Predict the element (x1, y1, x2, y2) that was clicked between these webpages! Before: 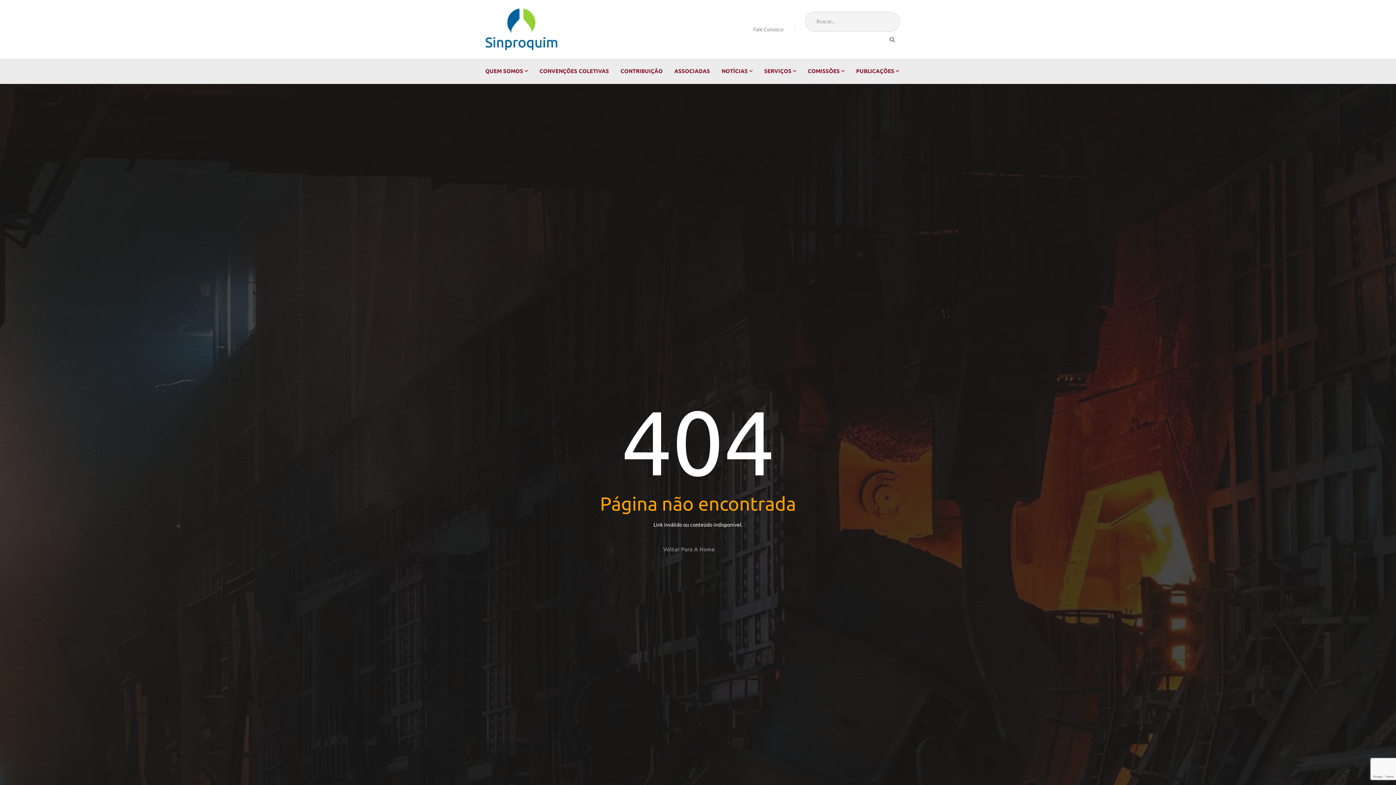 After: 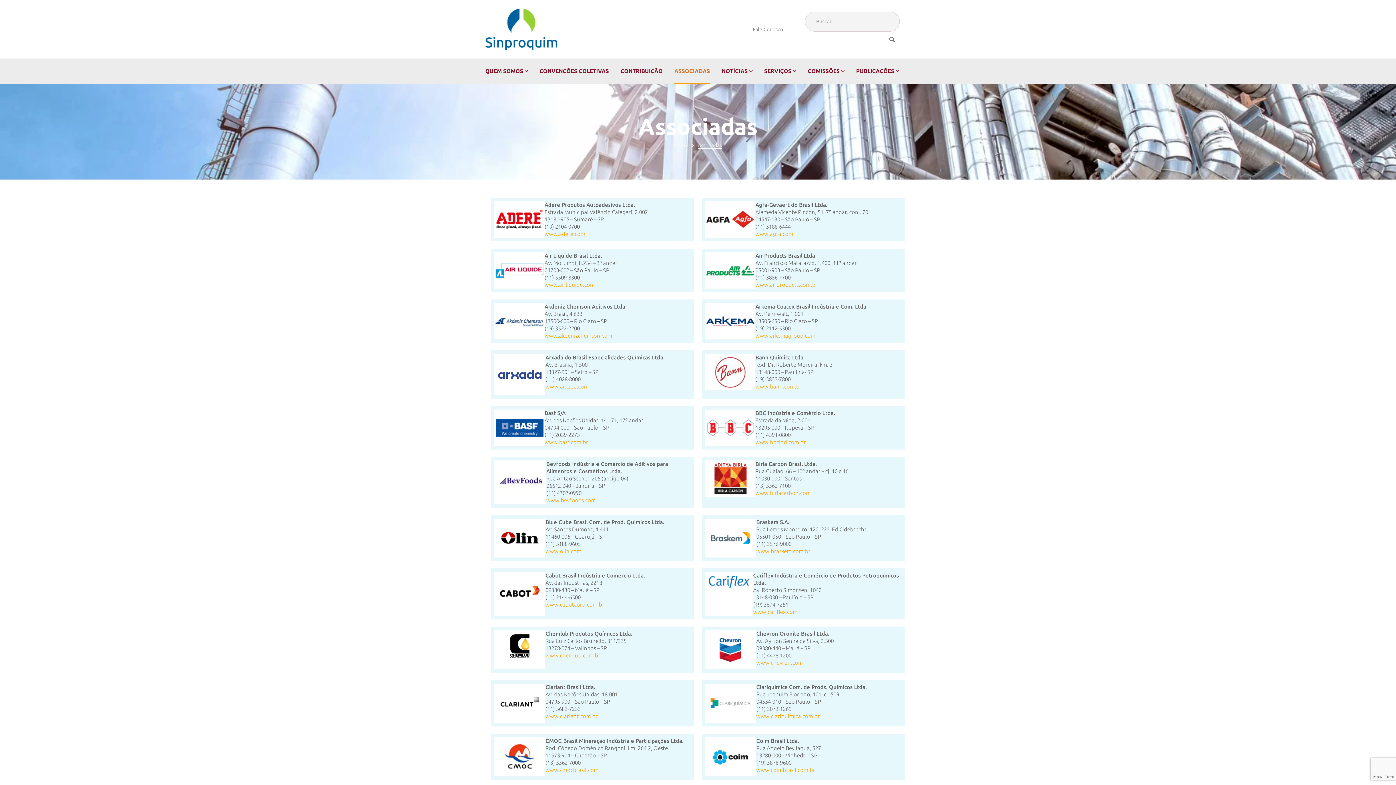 Action: label: ASSOCIADAS bbox: (674, 58, 710, 84)